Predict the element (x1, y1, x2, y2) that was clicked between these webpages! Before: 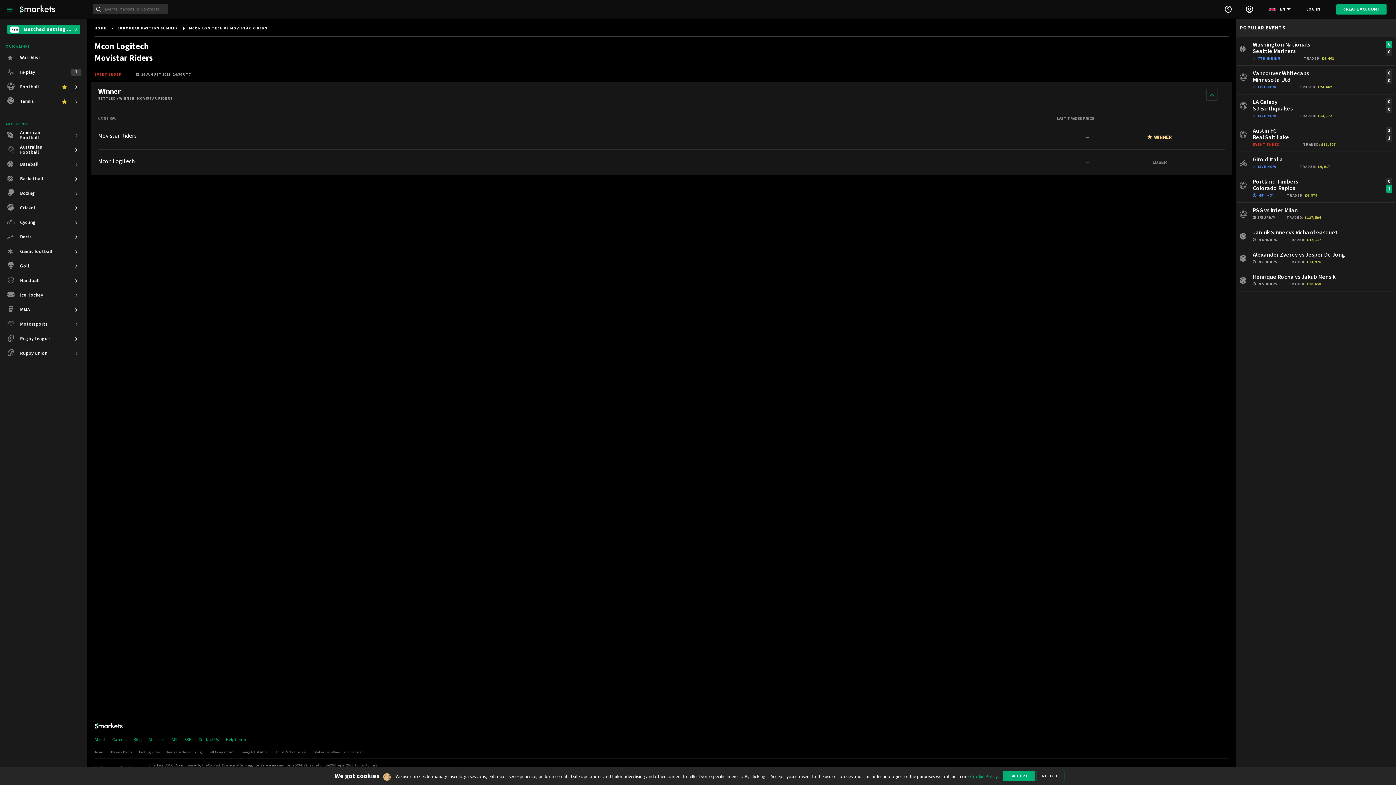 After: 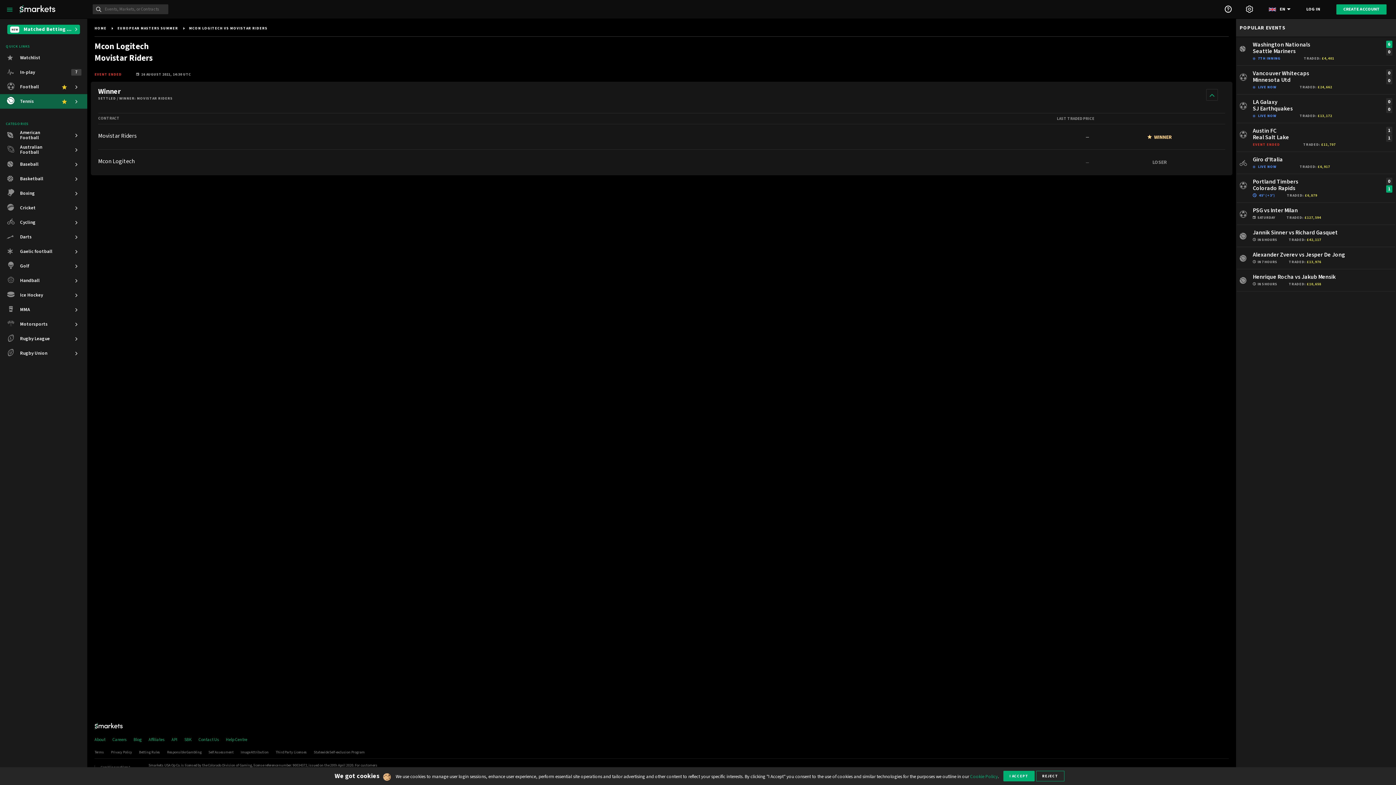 Action: bbox: (62, 97, 66, 105)